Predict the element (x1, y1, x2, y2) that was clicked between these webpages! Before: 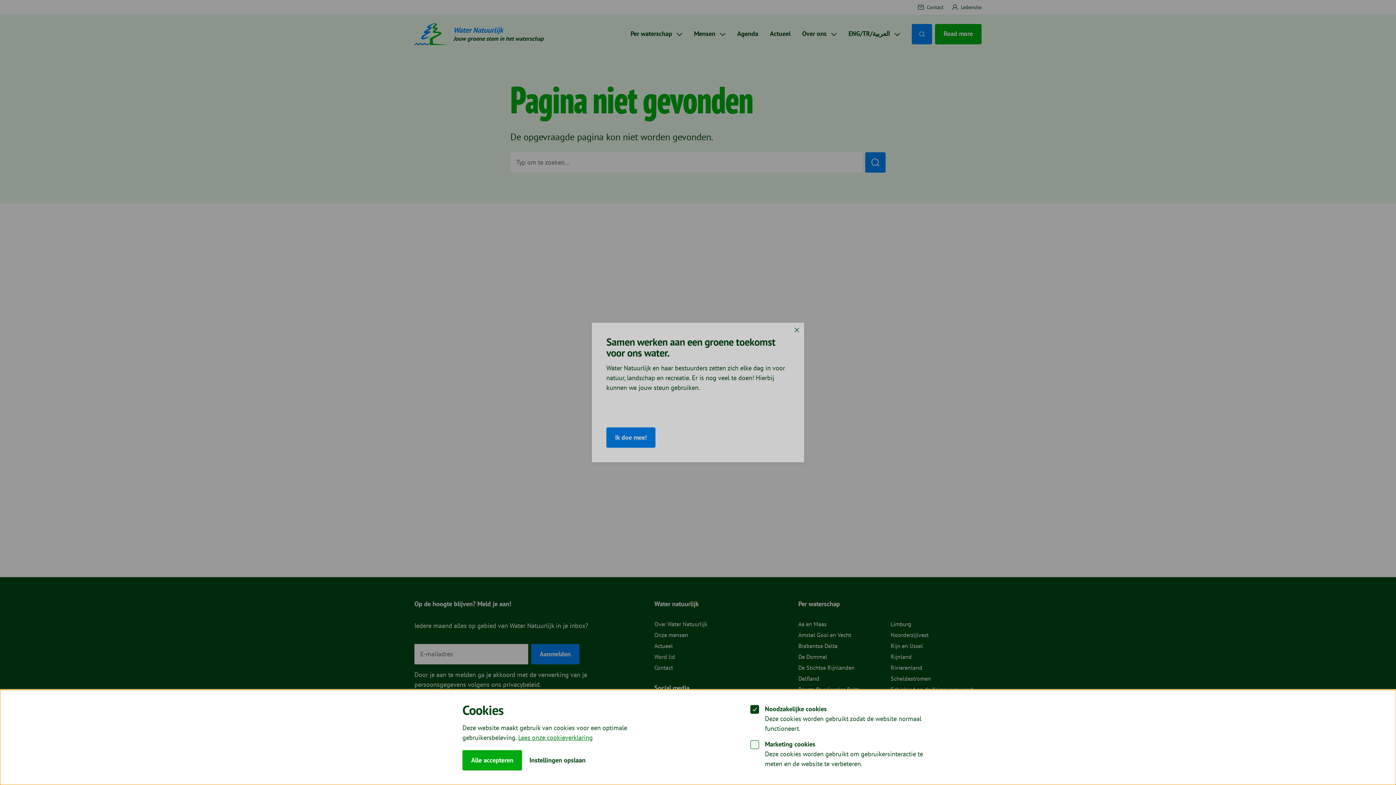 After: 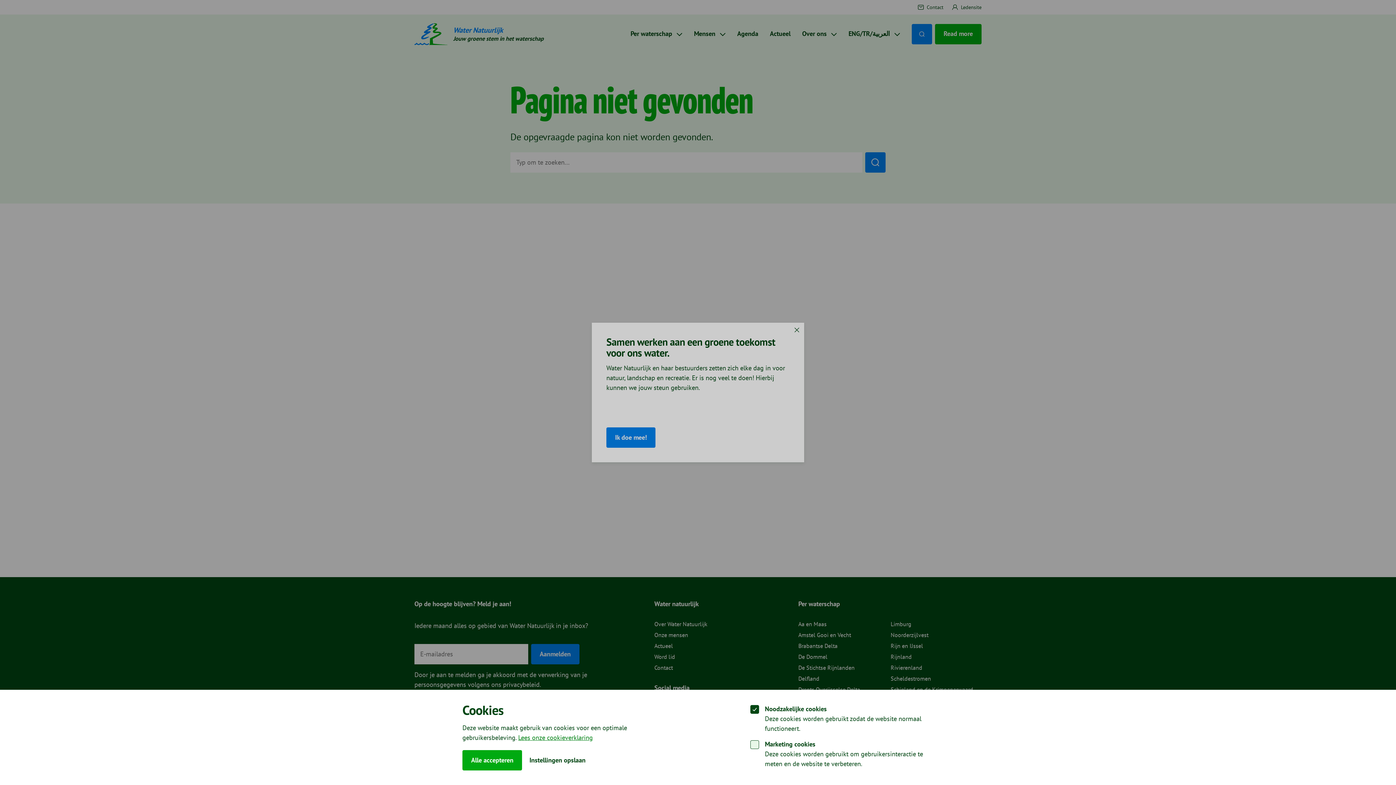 Action: label: Sluiten bbox: (794, 327, 800, 333)